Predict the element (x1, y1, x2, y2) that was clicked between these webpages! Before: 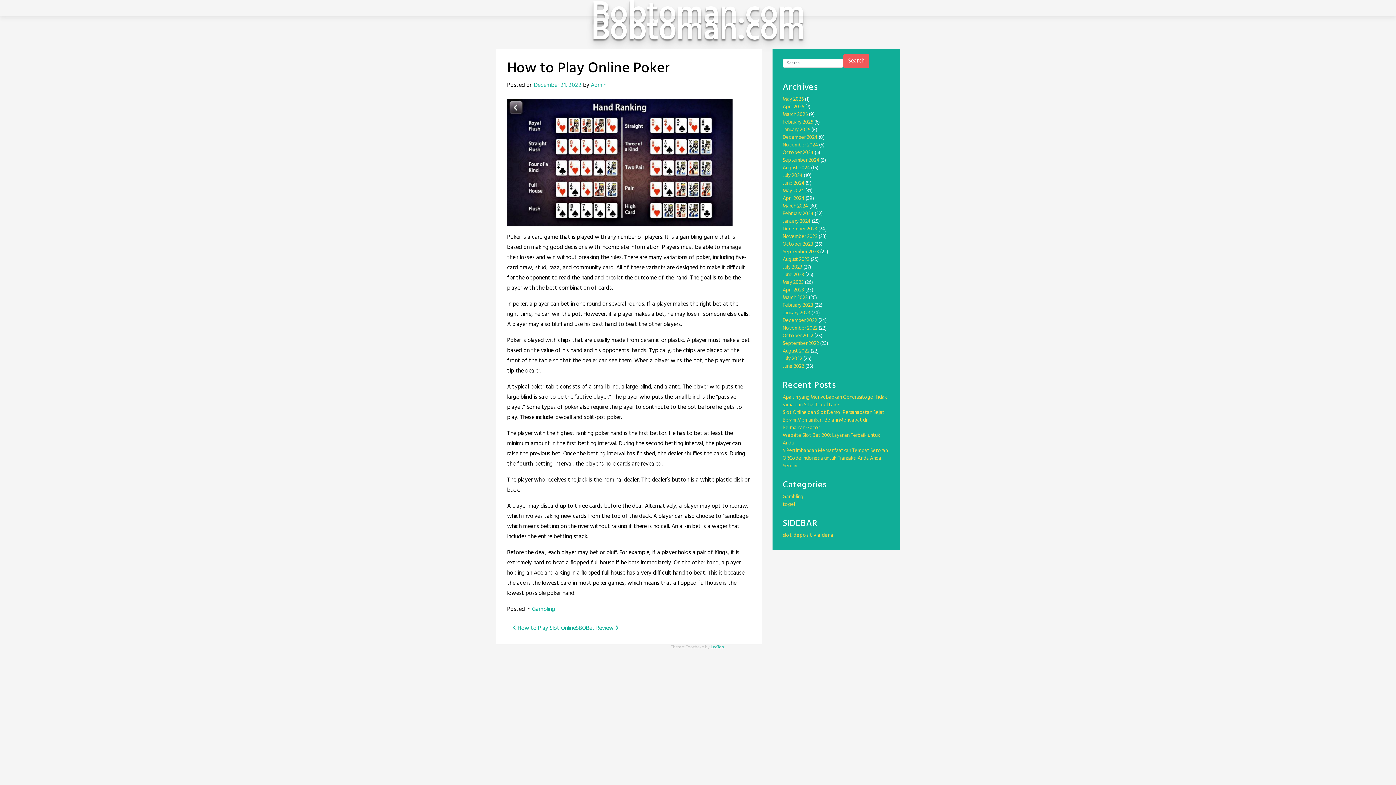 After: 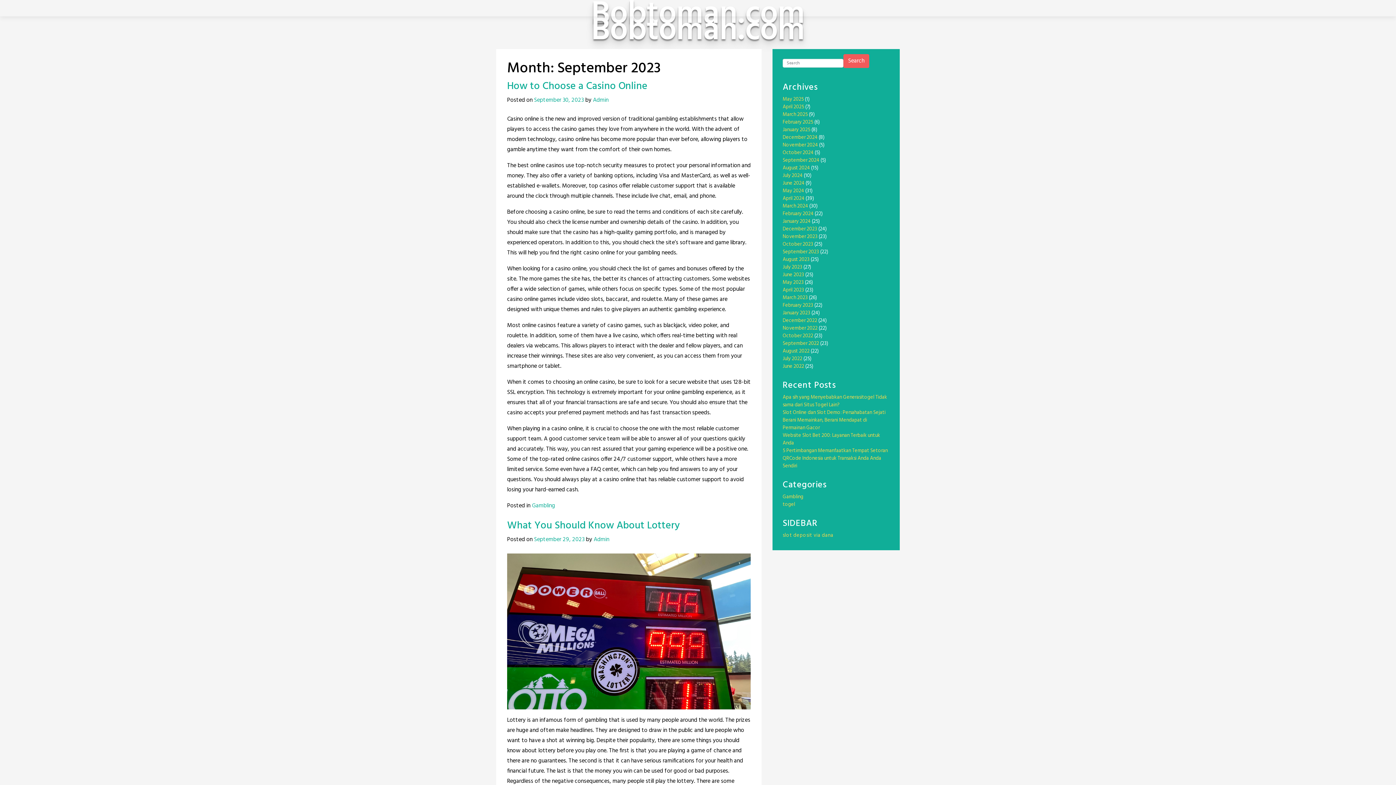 Action: label: September 2023 bbox: (782, 248, 819, 256)